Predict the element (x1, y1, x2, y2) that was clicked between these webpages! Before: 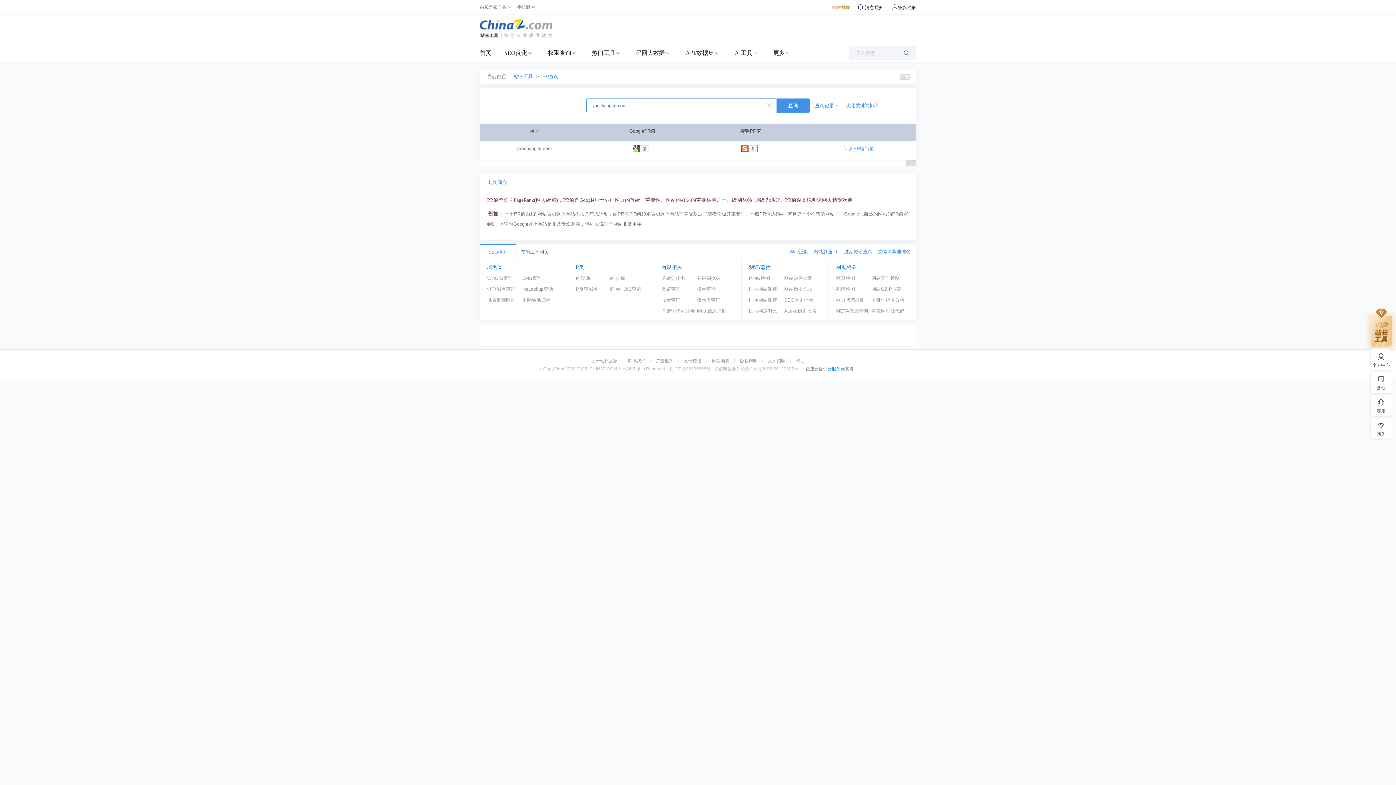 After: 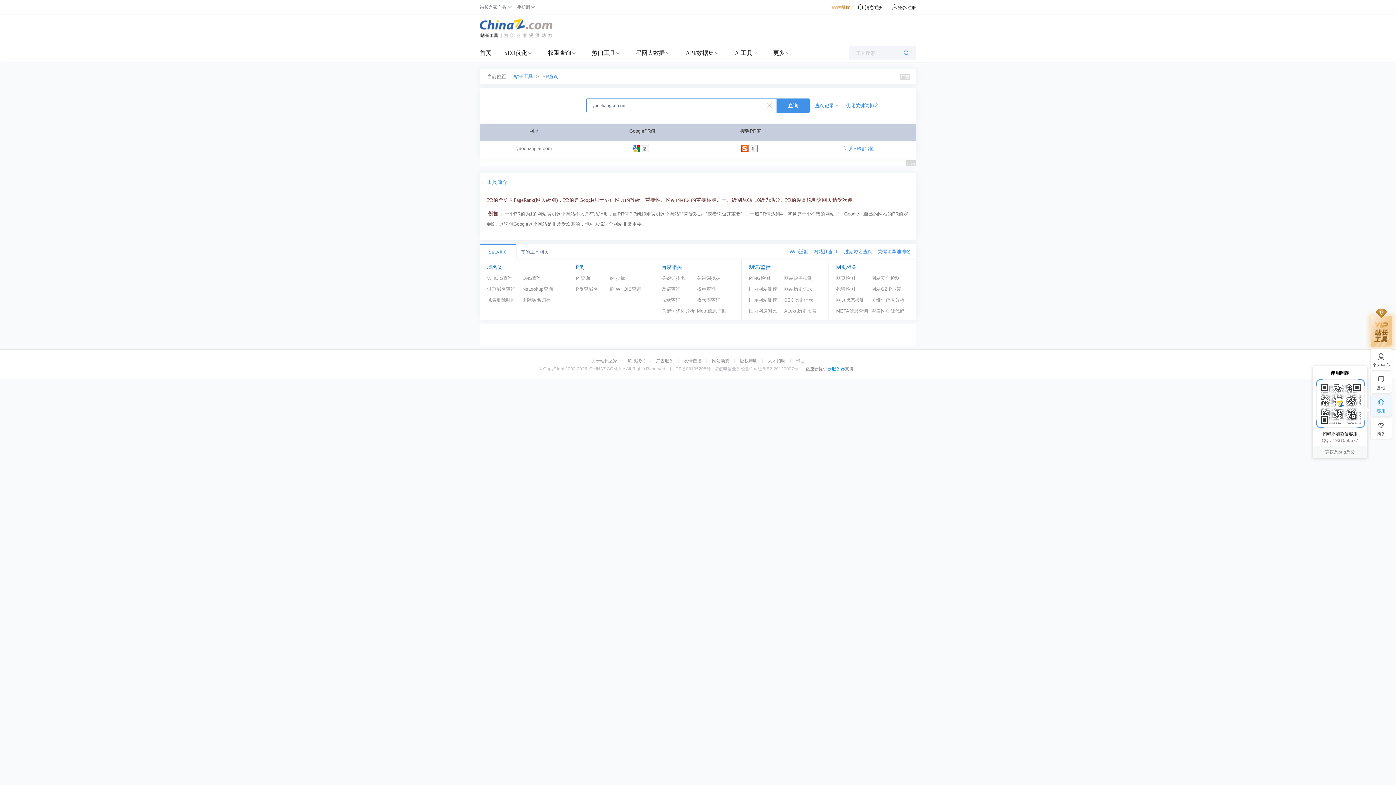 Action: bbox: (1370, 397, 1392, 414) label: 客服